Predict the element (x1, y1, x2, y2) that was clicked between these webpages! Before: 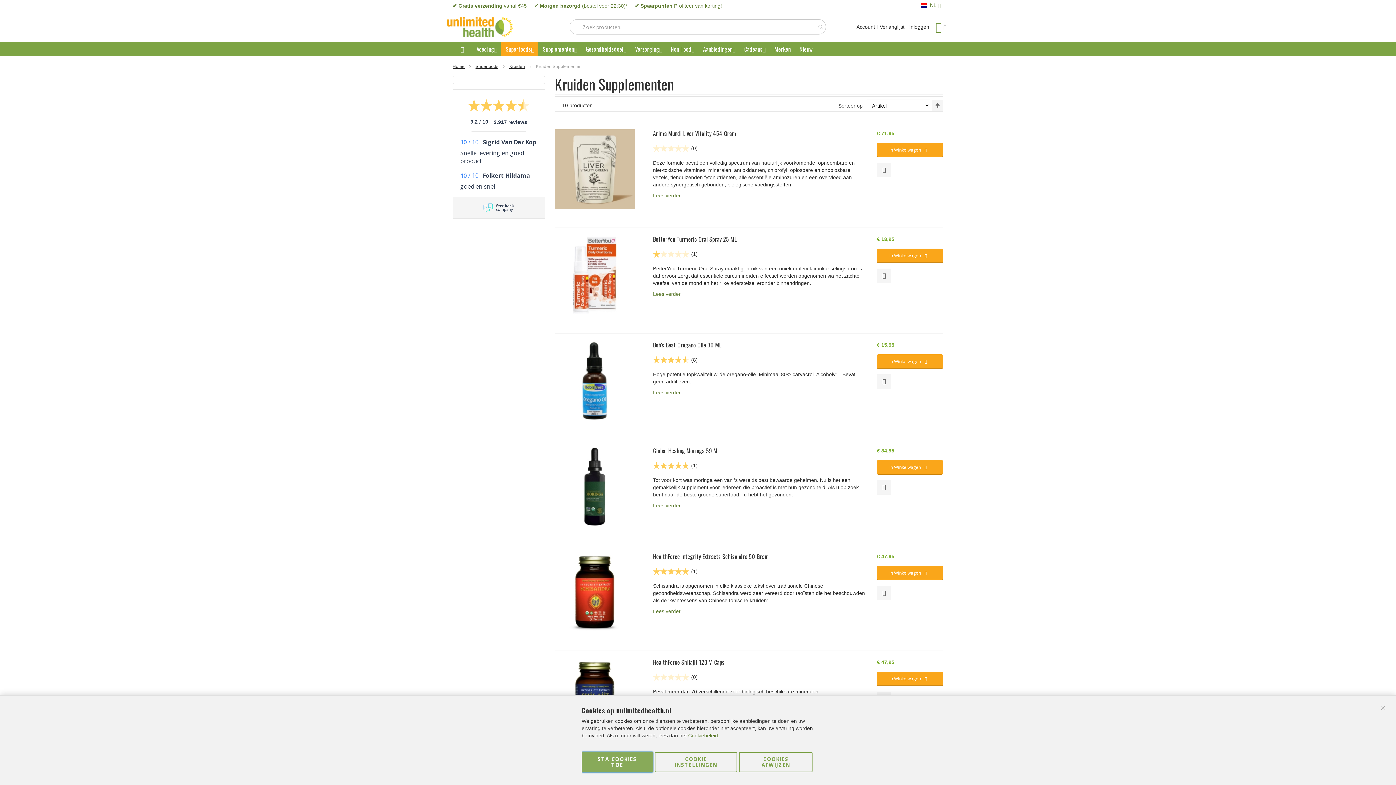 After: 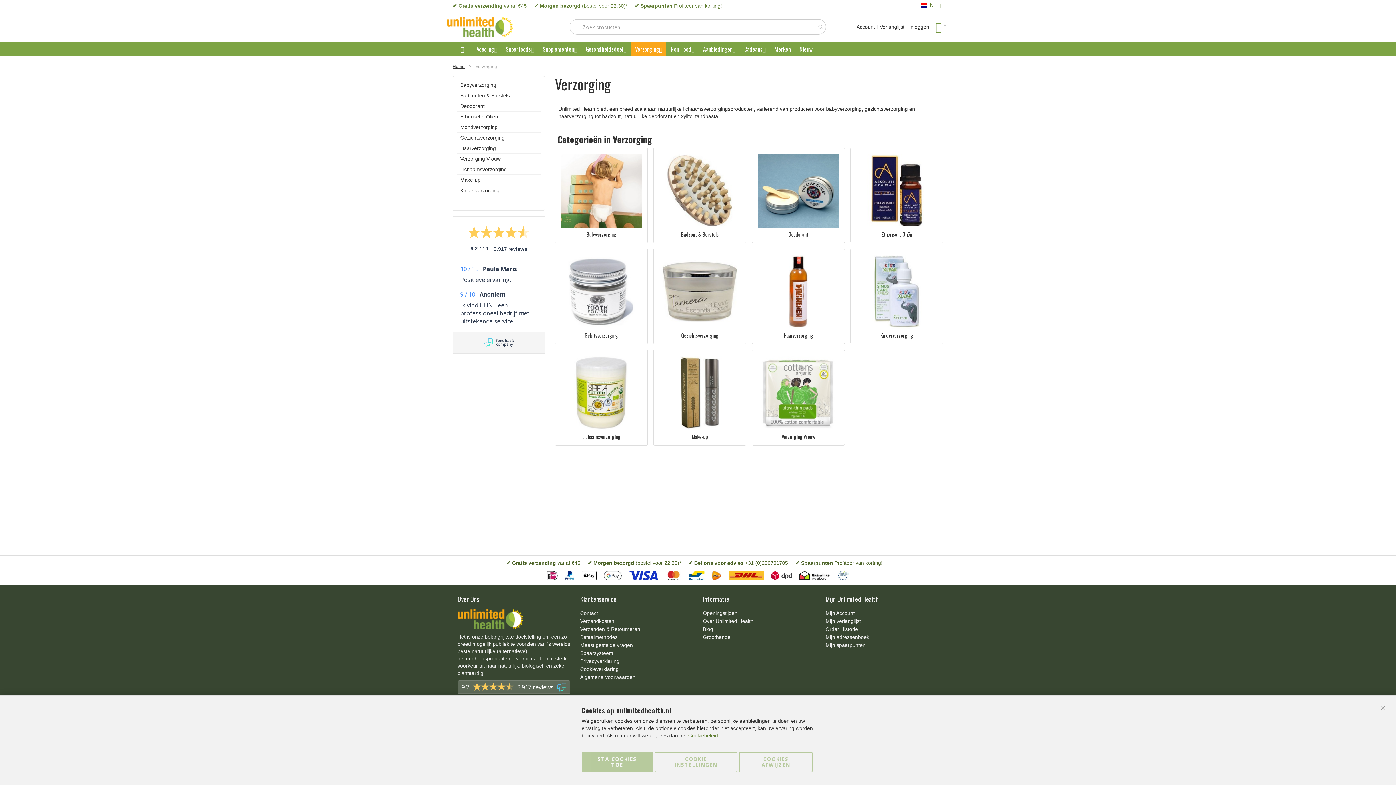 Action: bbox: (630, 41, 666, 56) label: Verzorging